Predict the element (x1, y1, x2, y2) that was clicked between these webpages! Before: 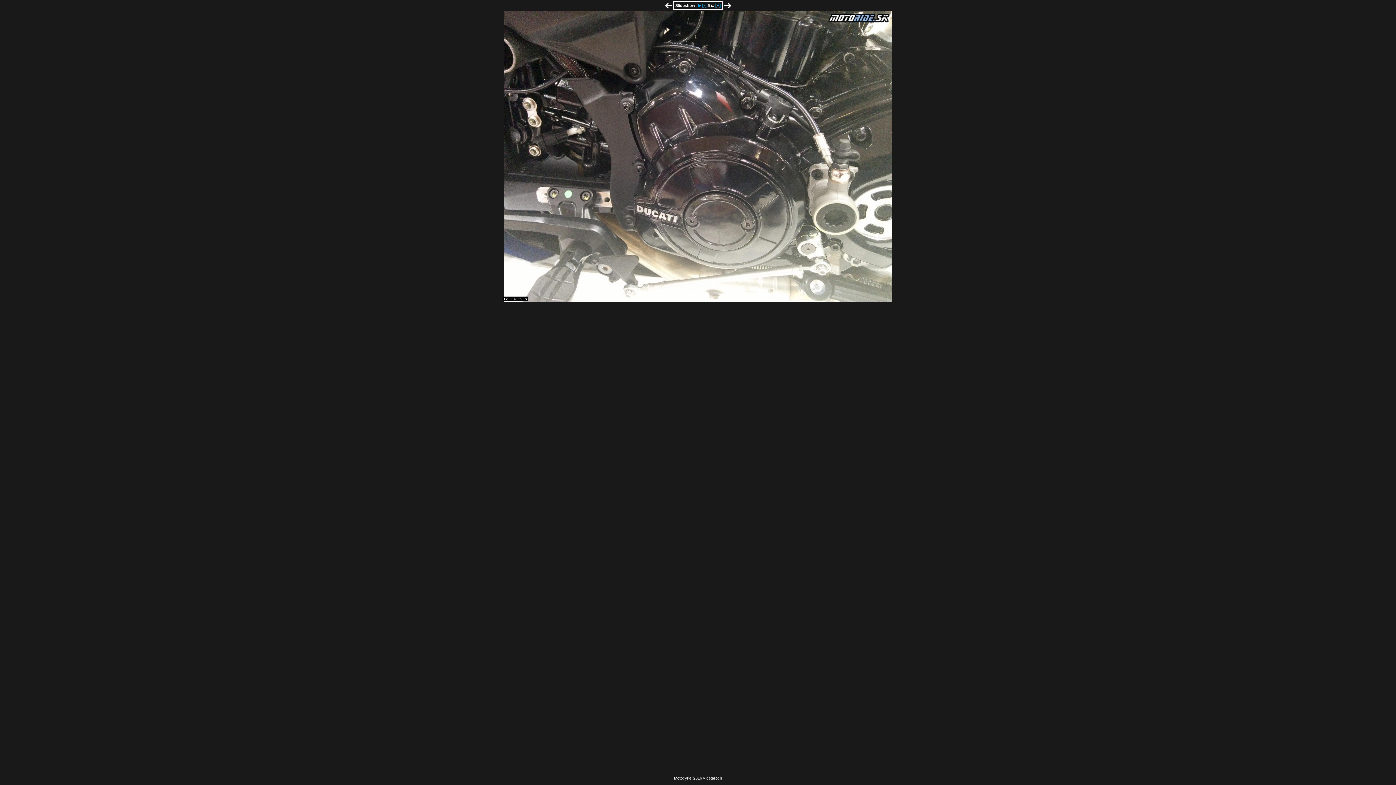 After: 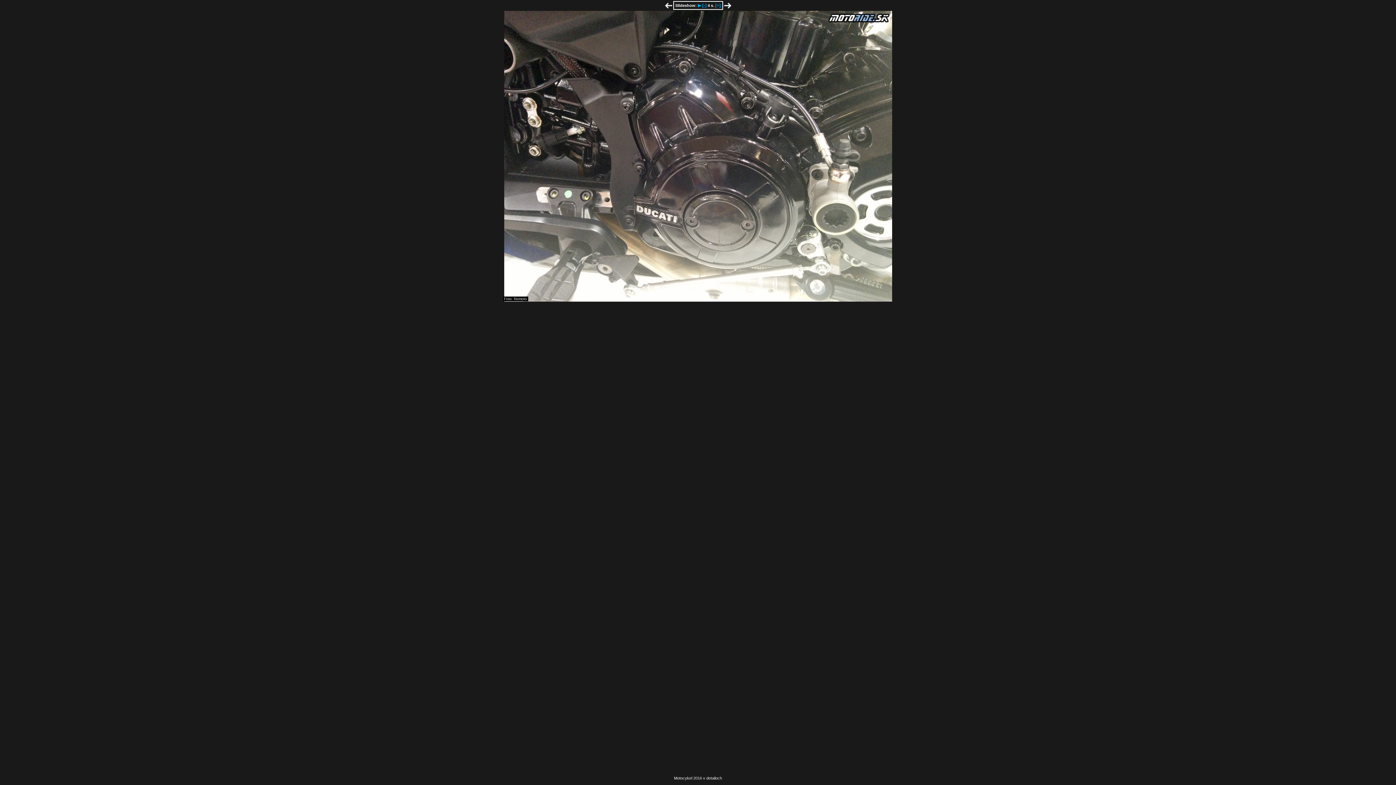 Action: label: [-] bbox: (702, 2, 706, 8)